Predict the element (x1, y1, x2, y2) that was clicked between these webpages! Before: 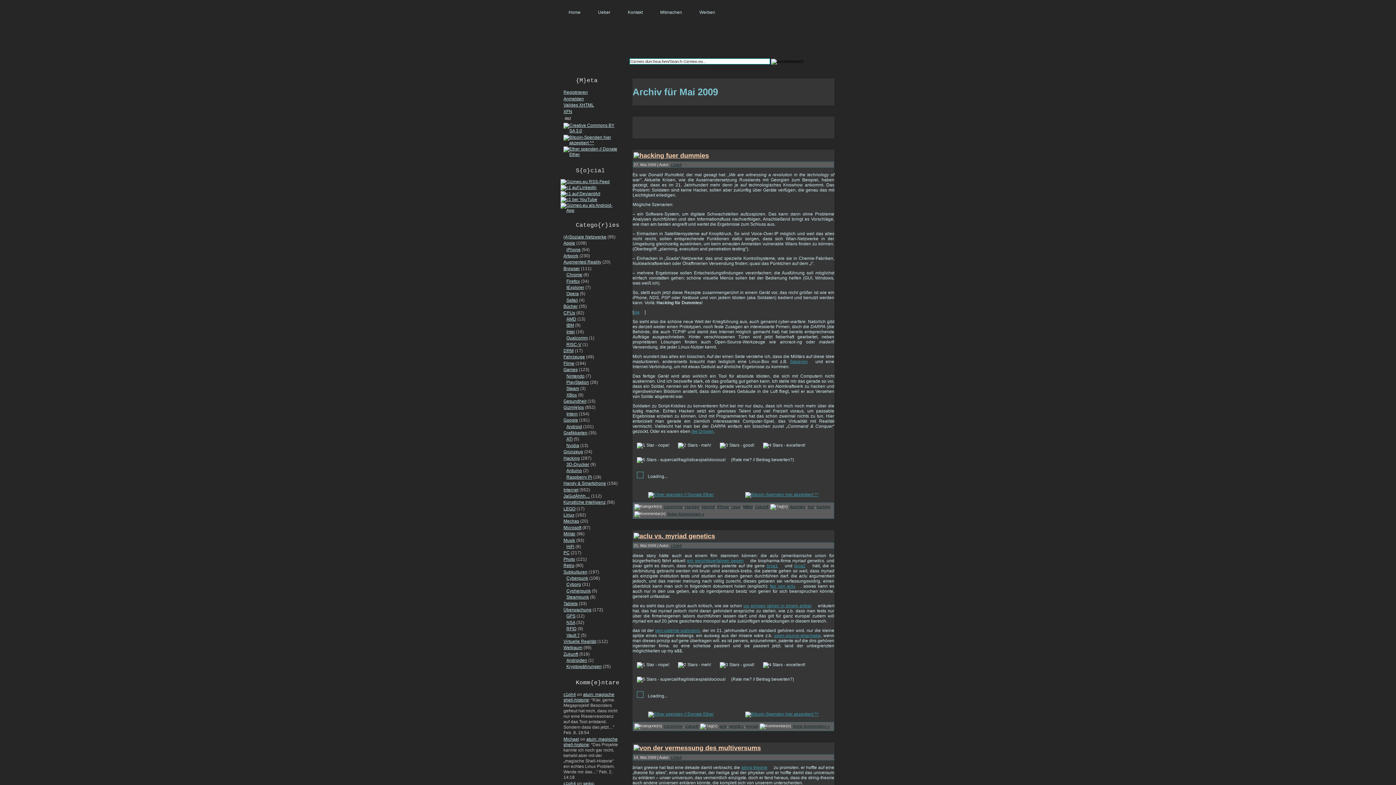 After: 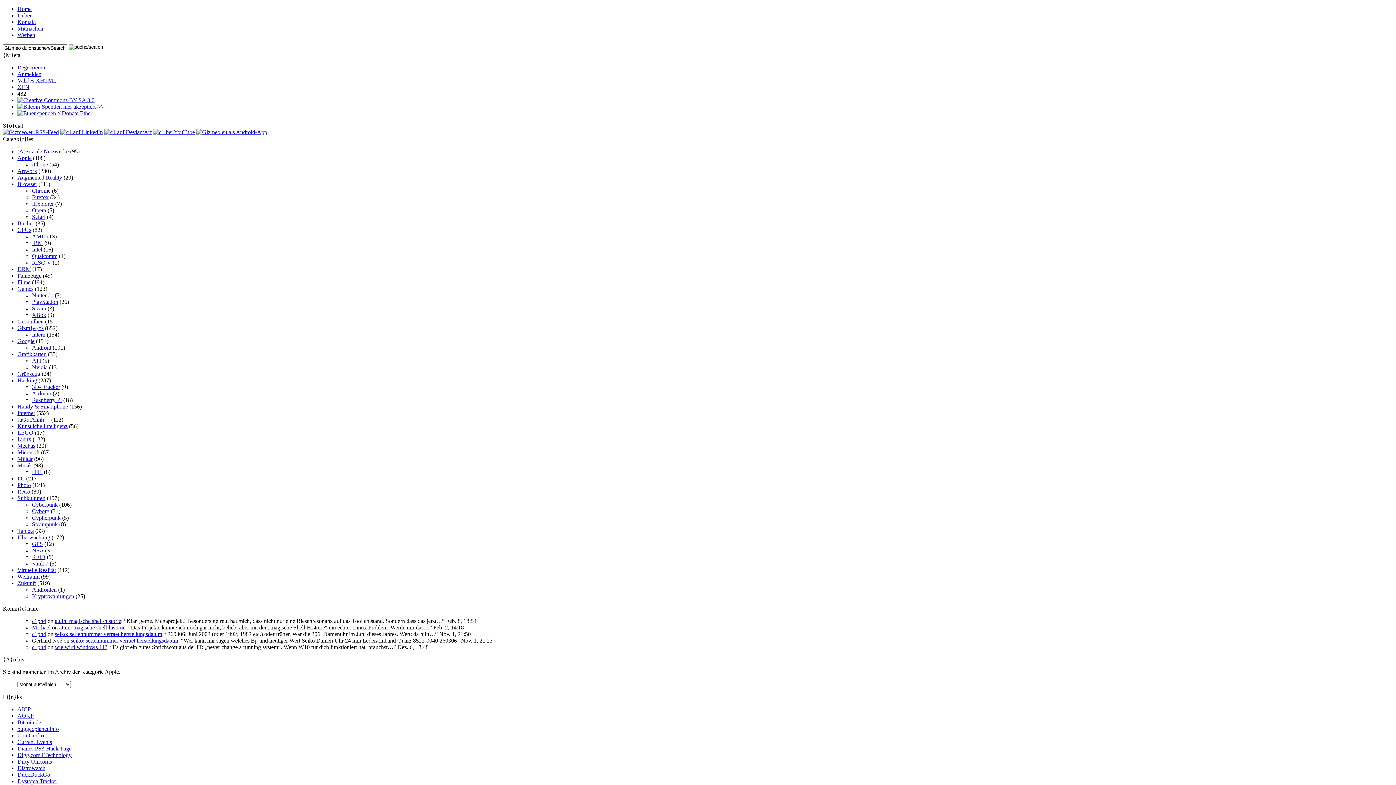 Action: label: Apple bbox: (563, 240, 575, 245)